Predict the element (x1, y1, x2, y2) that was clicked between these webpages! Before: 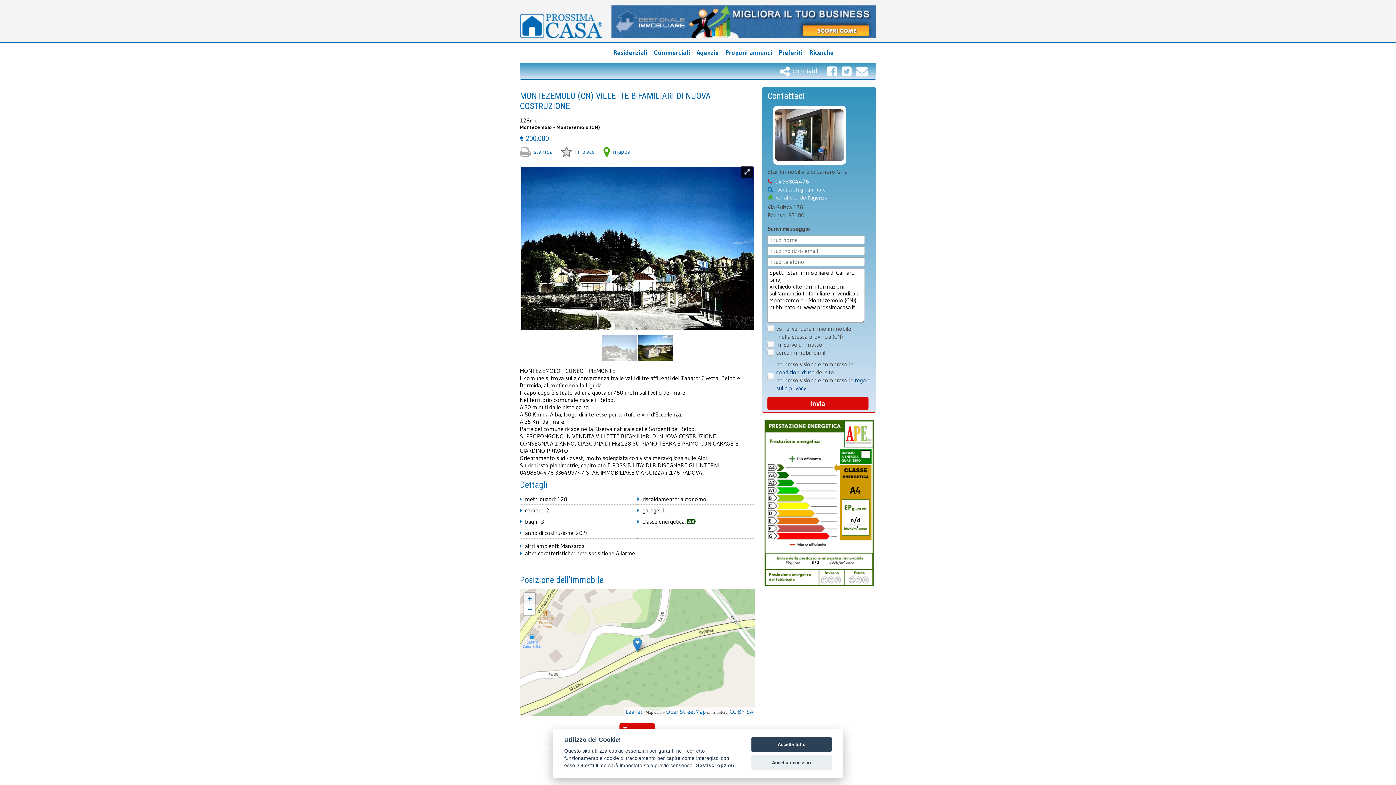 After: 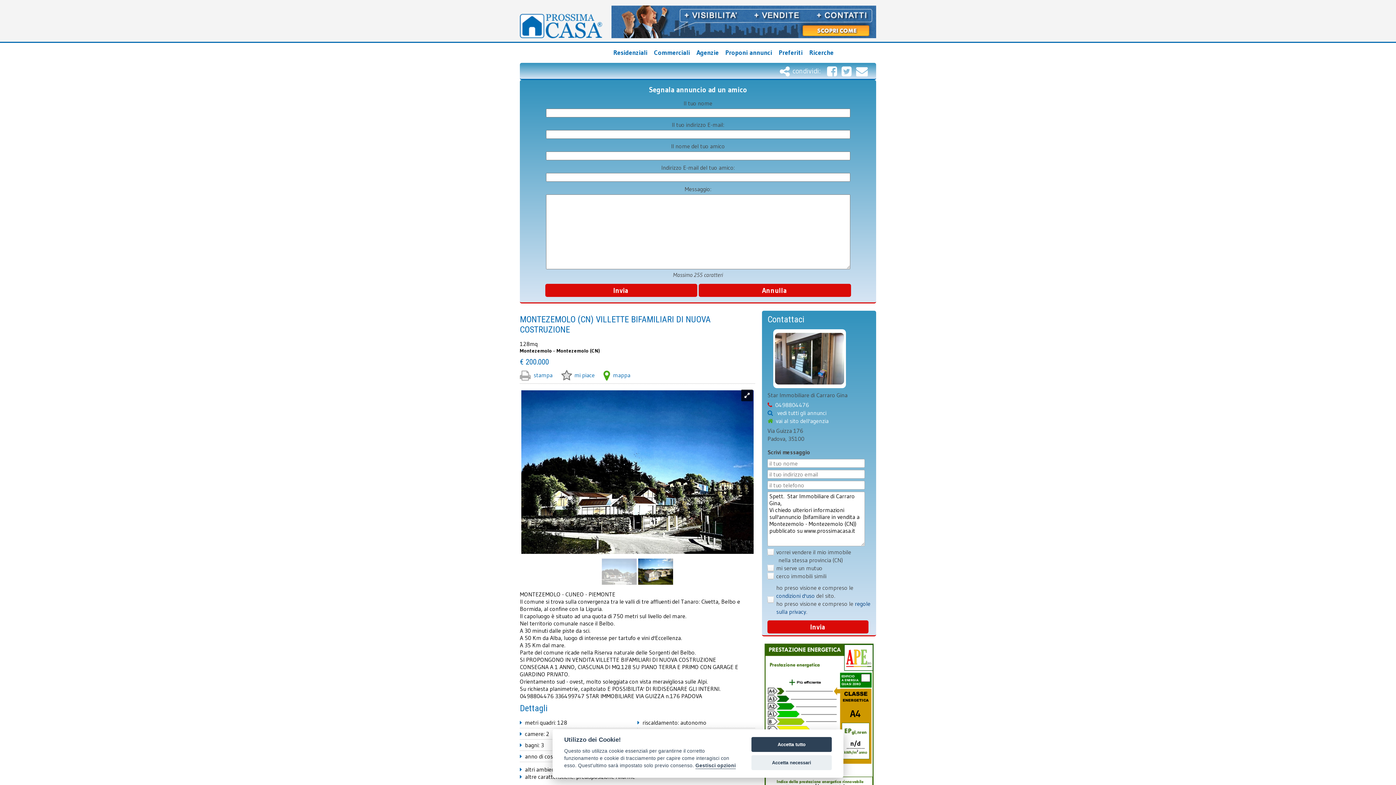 Action: bbox: (856, 66, 870, 75)